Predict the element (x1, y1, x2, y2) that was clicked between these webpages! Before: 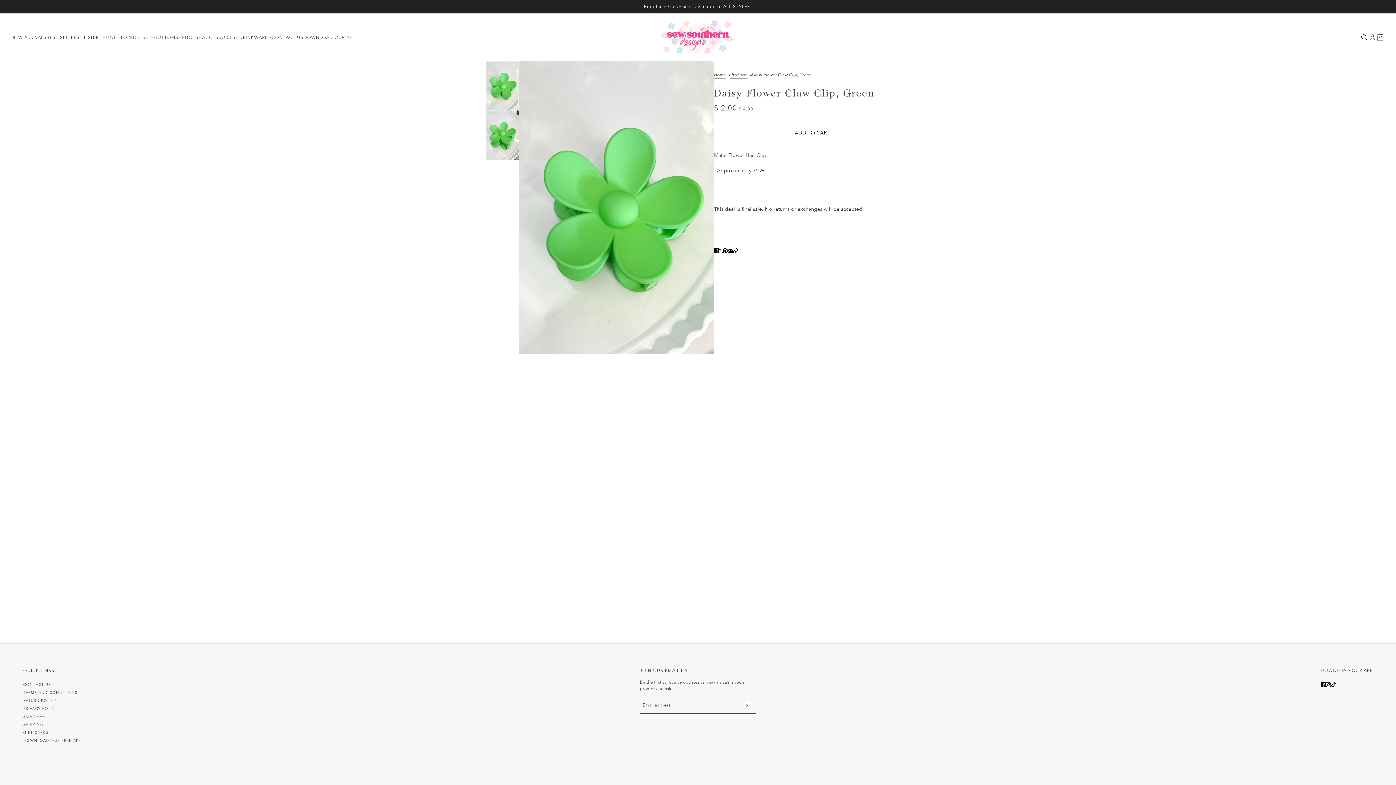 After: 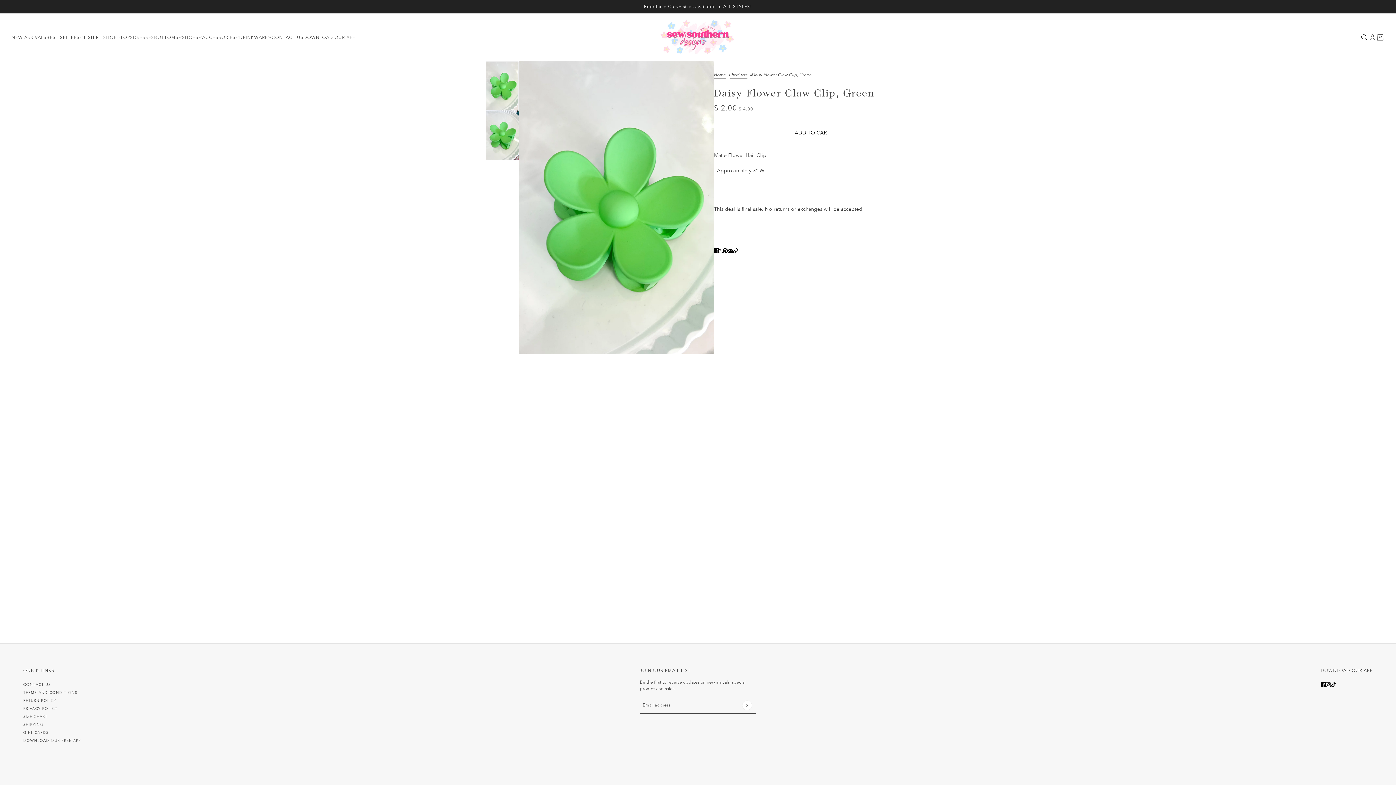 Action: bbox: (725, 243, 736, 257) label: Send via email